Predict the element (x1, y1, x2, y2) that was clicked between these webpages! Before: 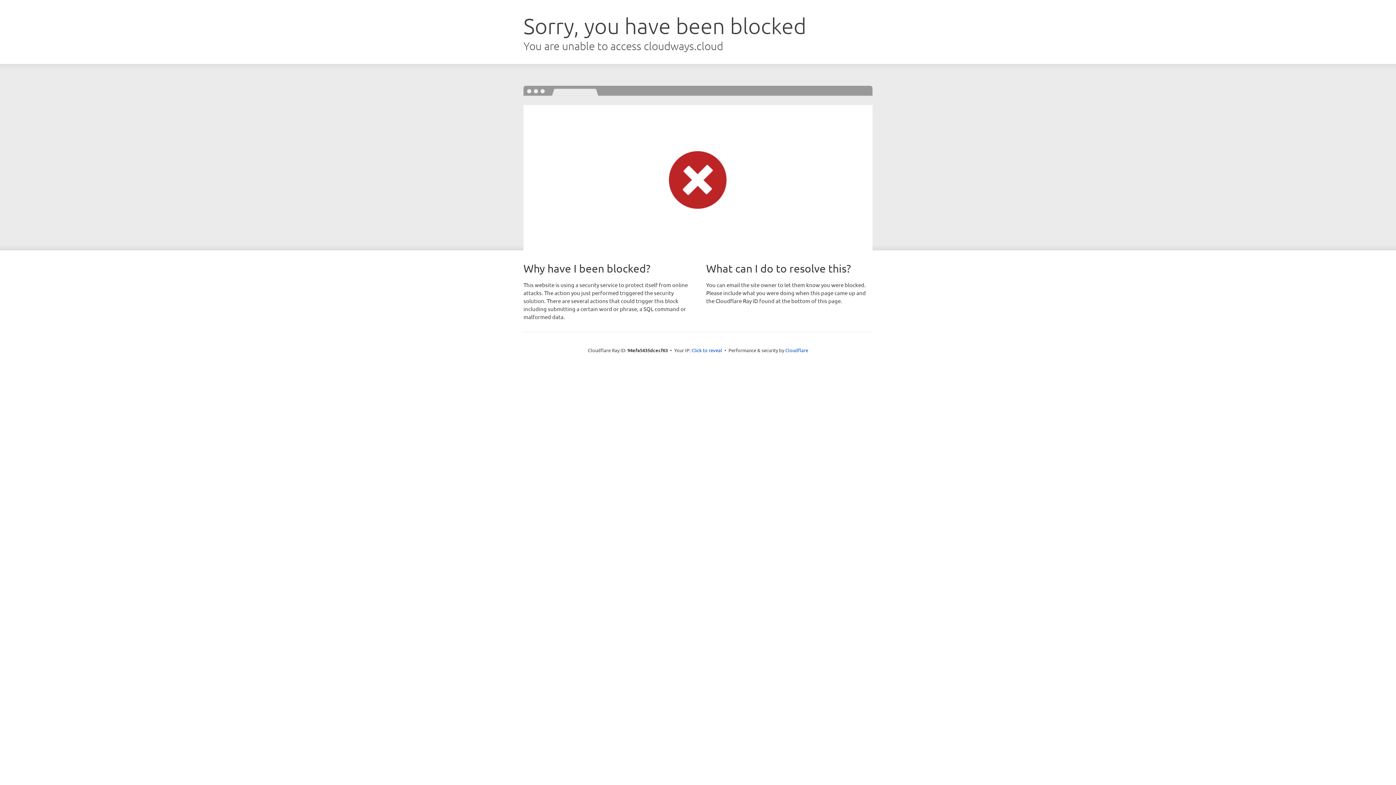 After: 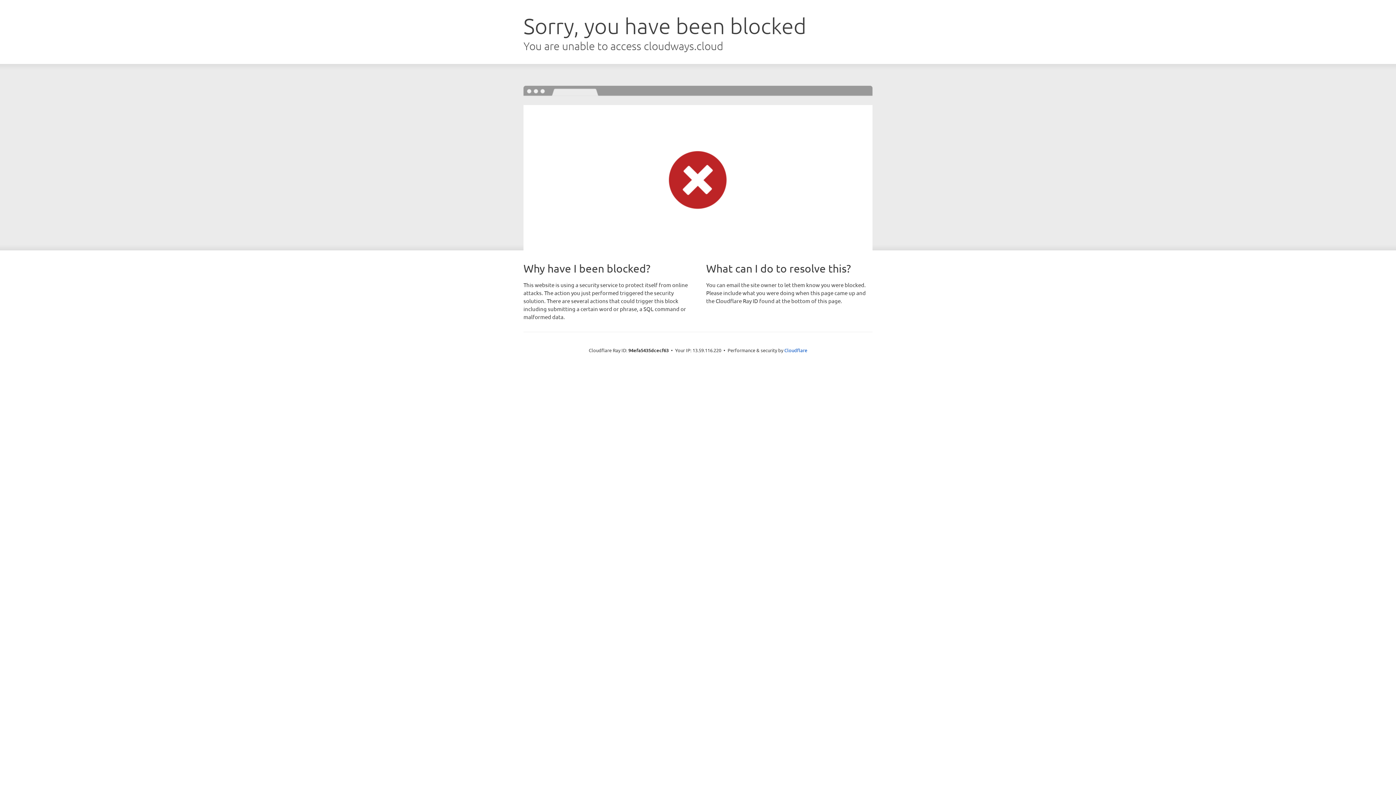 Action: label: Click to reveal bbox: (691, 346, 722, 353)